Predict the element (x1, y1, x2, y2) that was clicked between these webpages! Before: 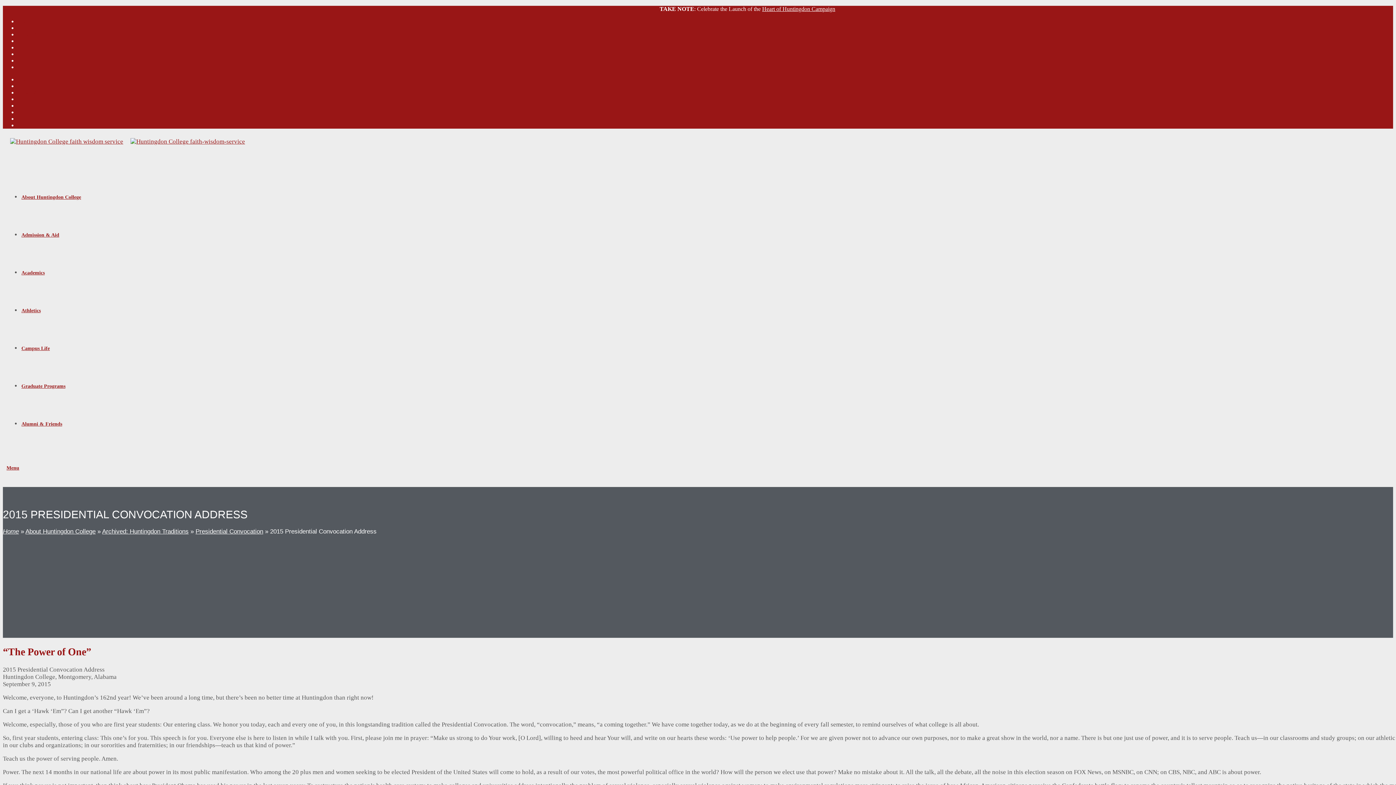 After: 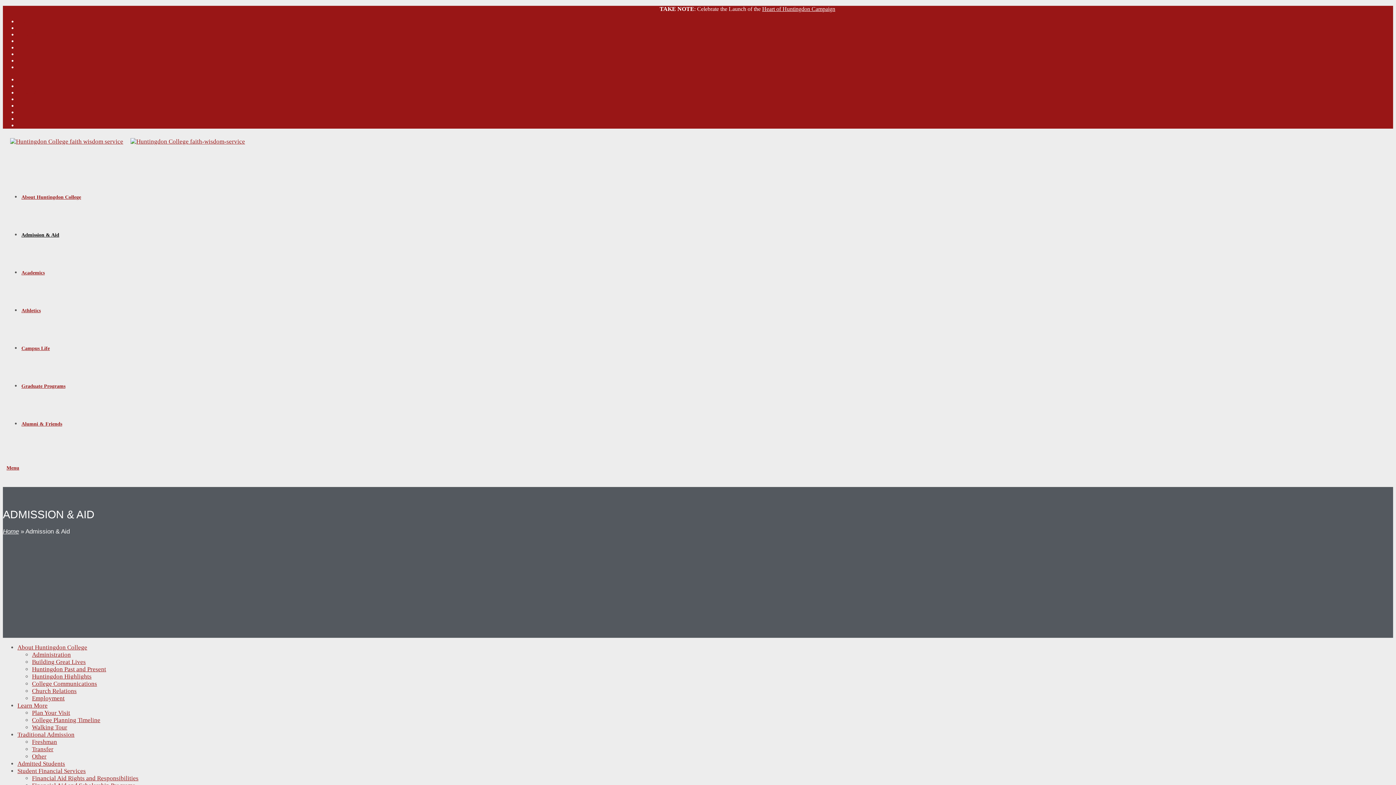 Action: label: Admission & Aid bbox: (21, 232, 59, 237)